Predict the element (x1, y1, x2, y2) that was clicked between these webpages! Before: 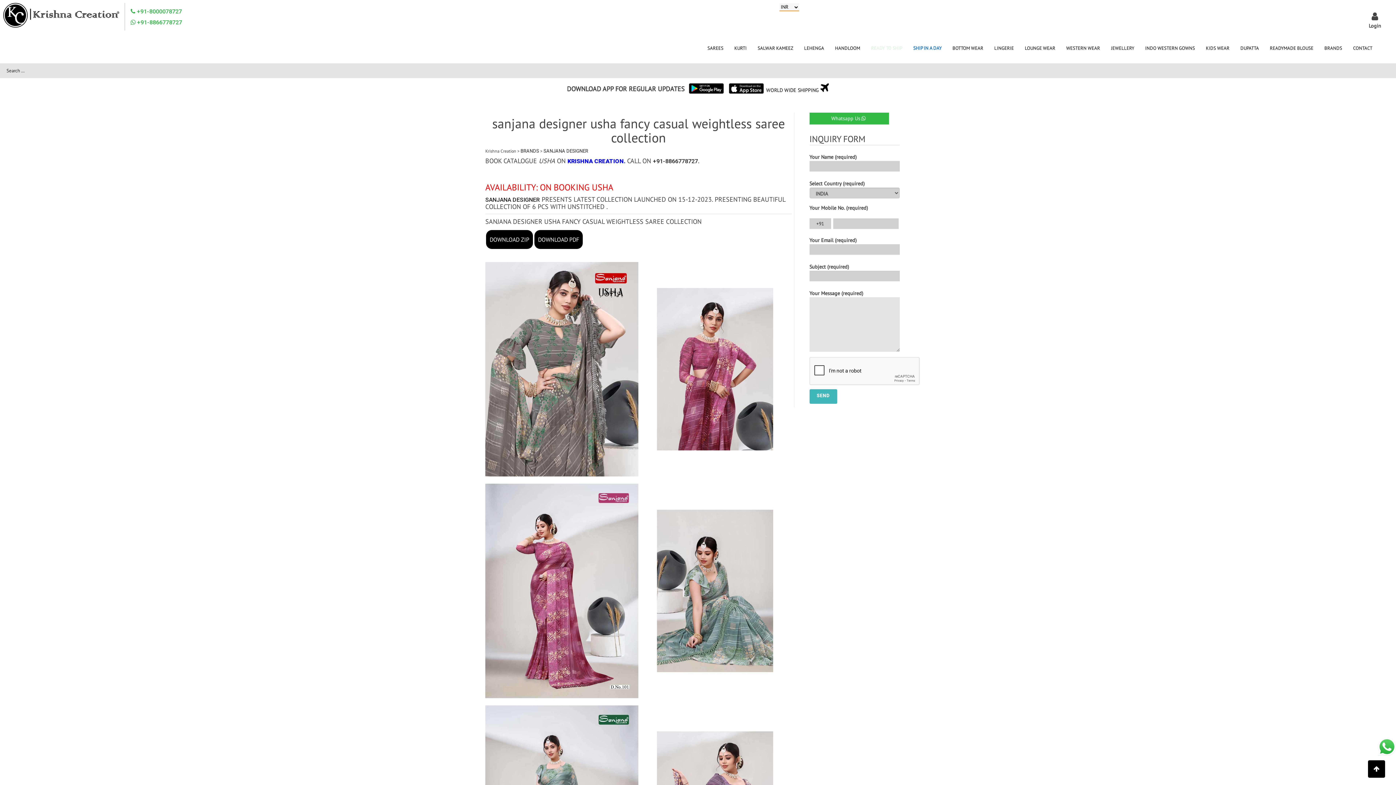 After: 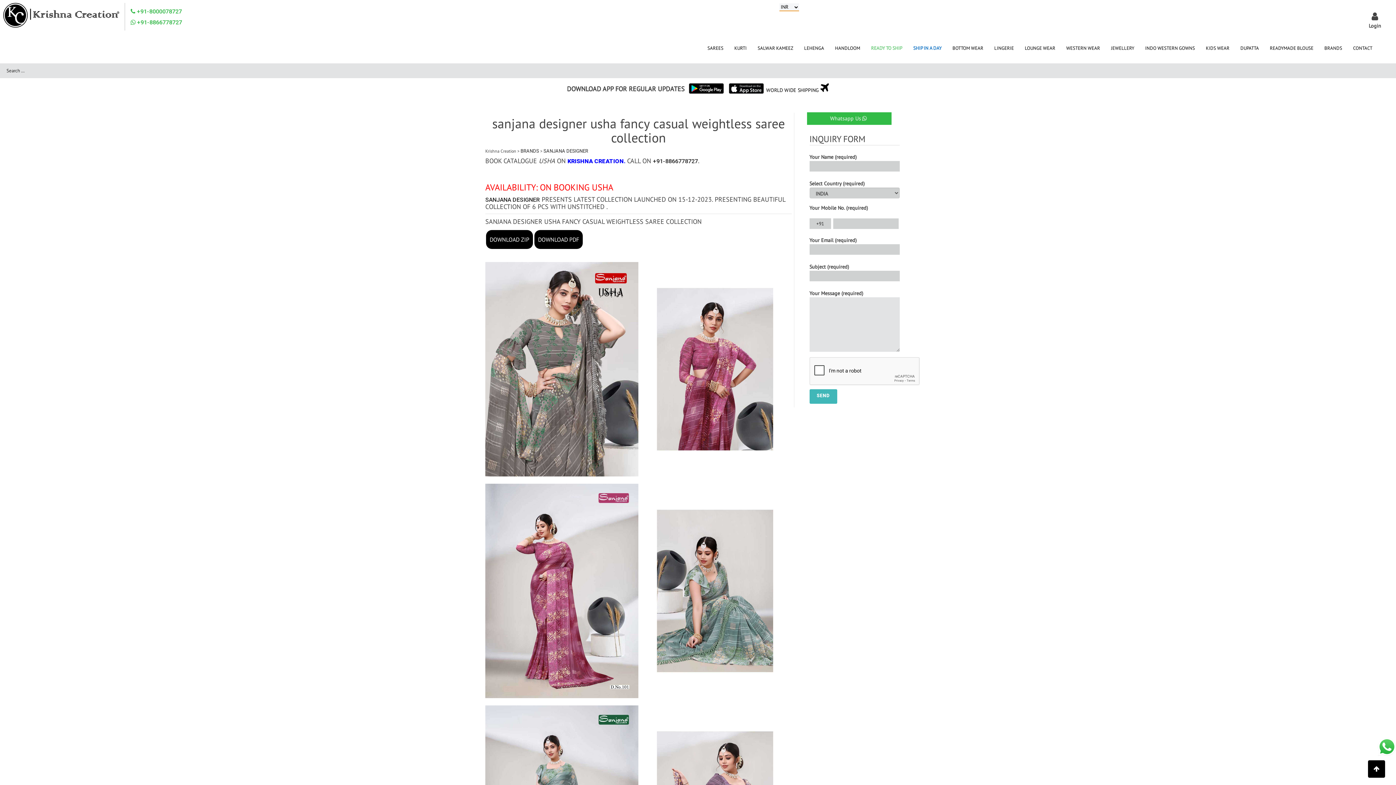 Action: bbox: (726, 80, 766, 96)